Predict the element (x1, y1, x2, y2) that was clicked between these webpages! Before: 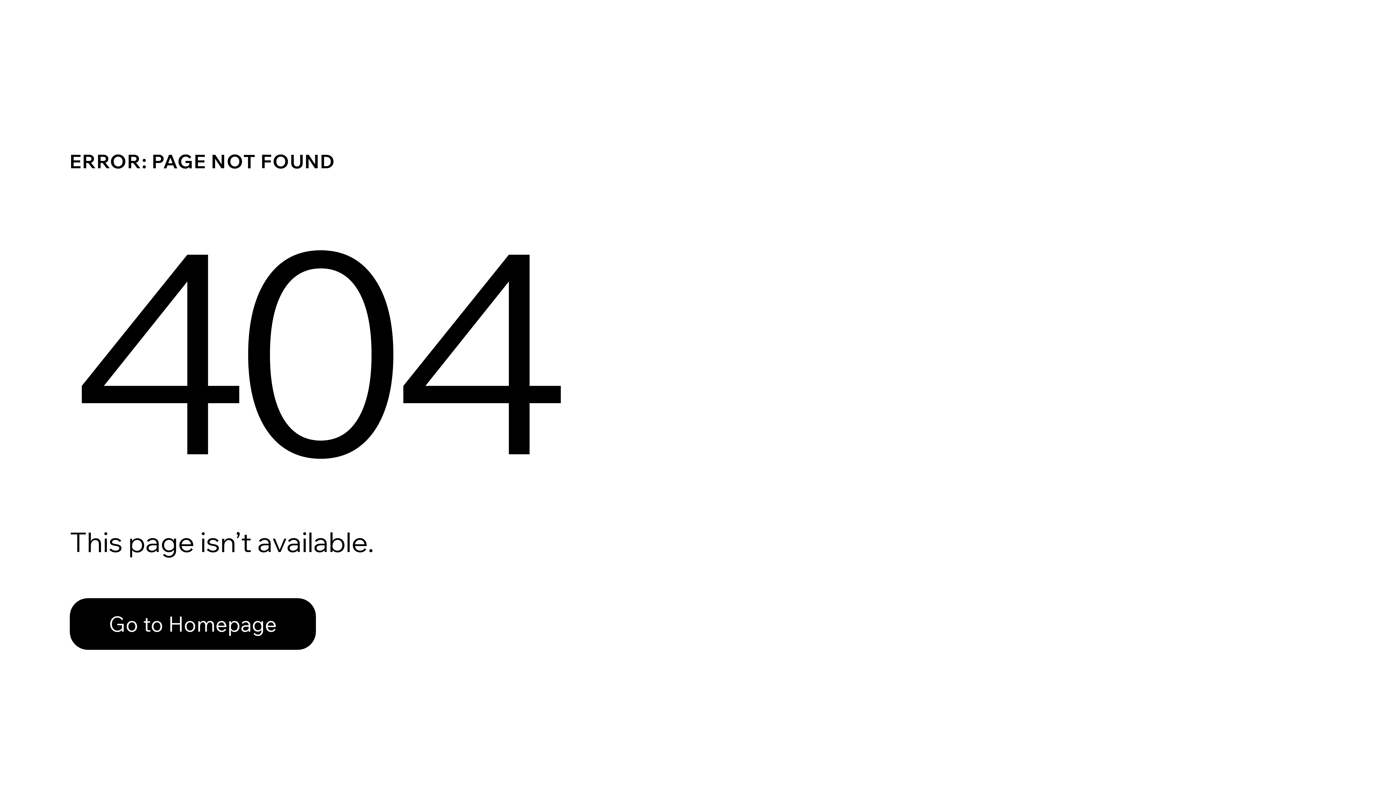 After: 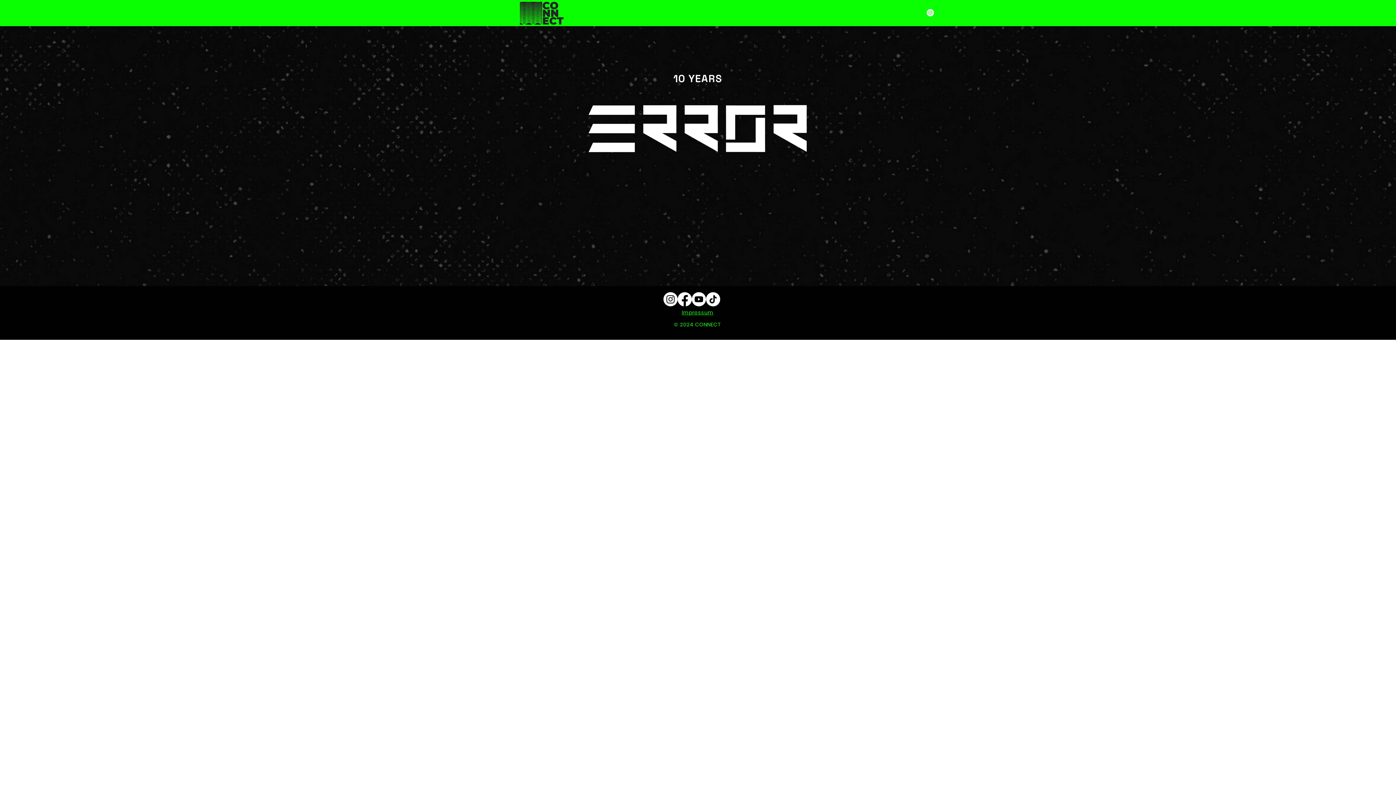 Action: label: Go to Homepage bbox: (69, 582, 768, 659)